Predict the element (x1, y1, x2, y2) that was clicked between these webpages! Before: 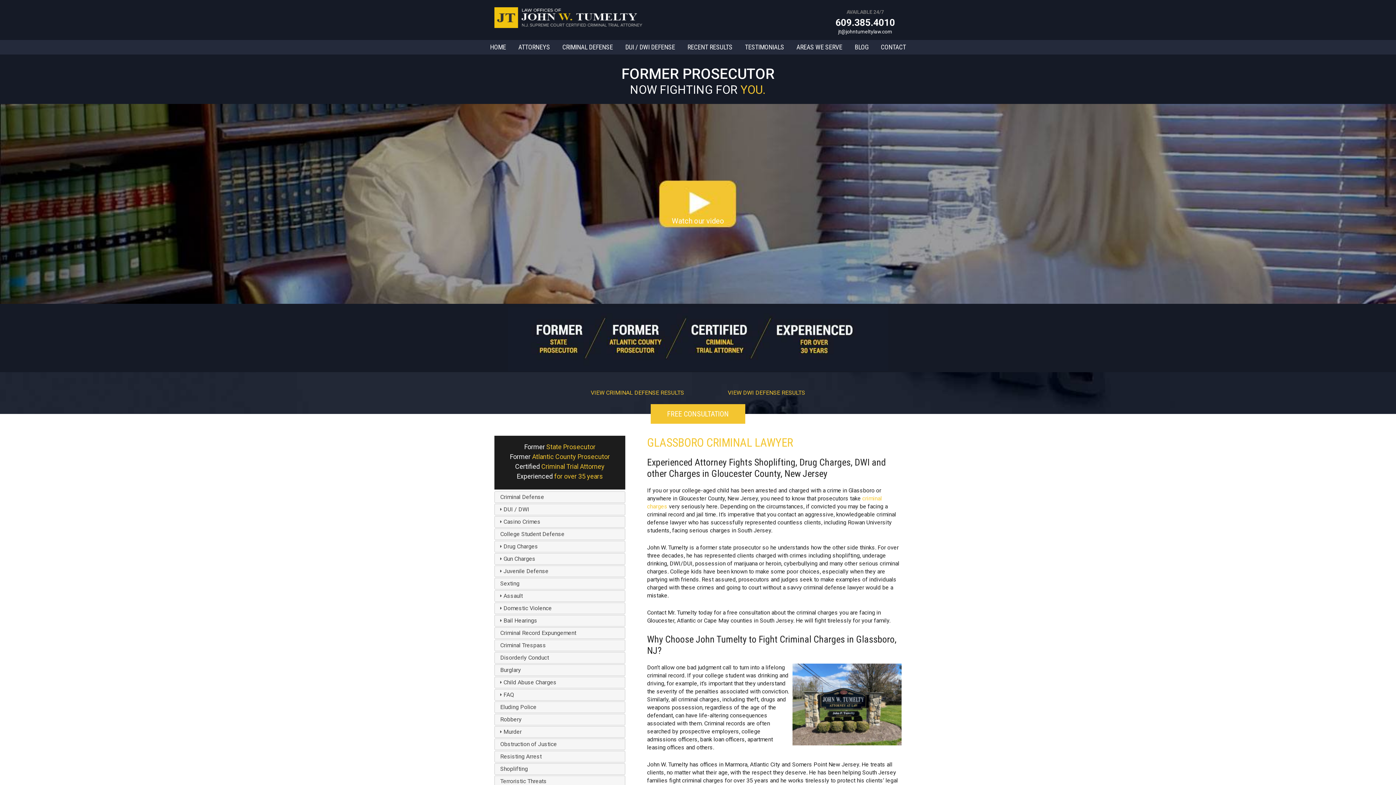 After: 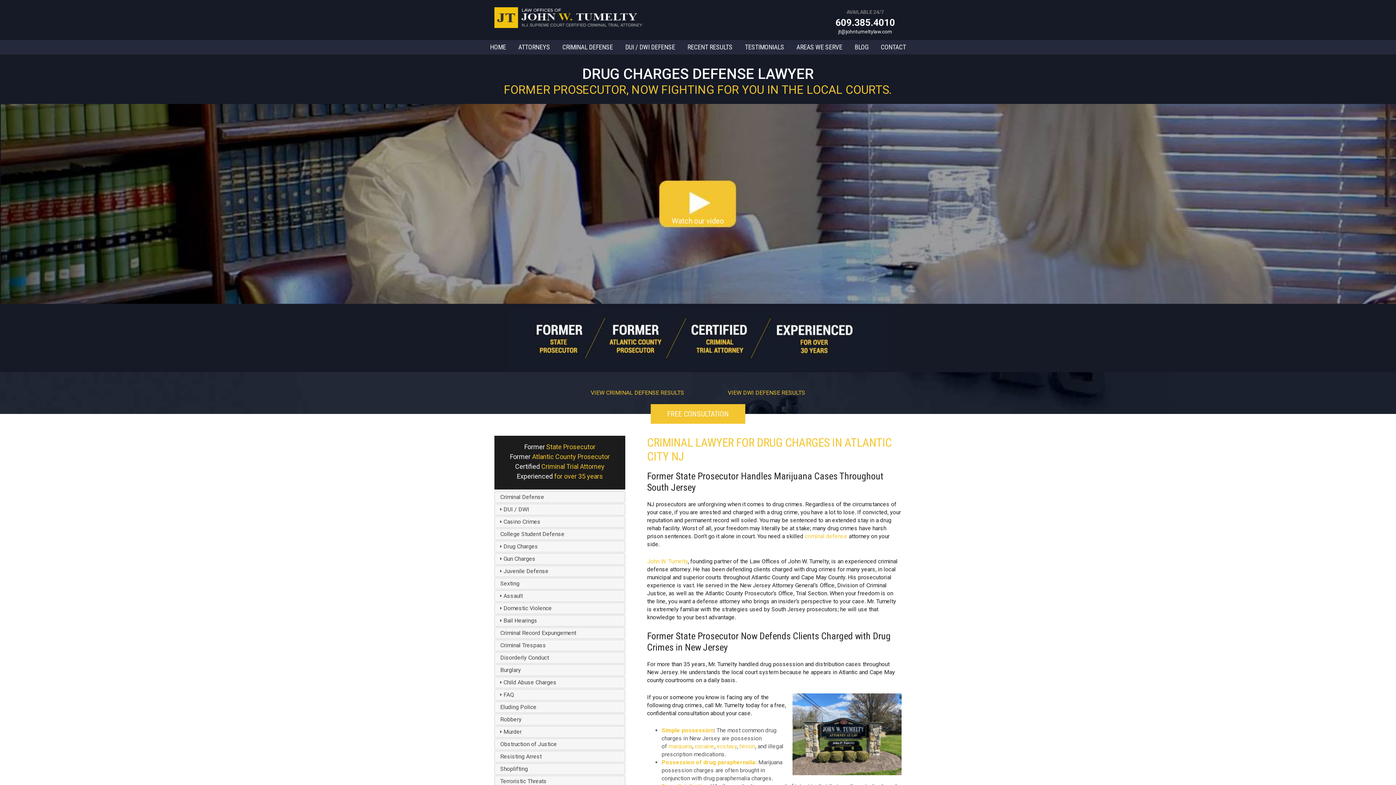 Action: bbox: (494, 541, 625, 552) label: Drug Charges